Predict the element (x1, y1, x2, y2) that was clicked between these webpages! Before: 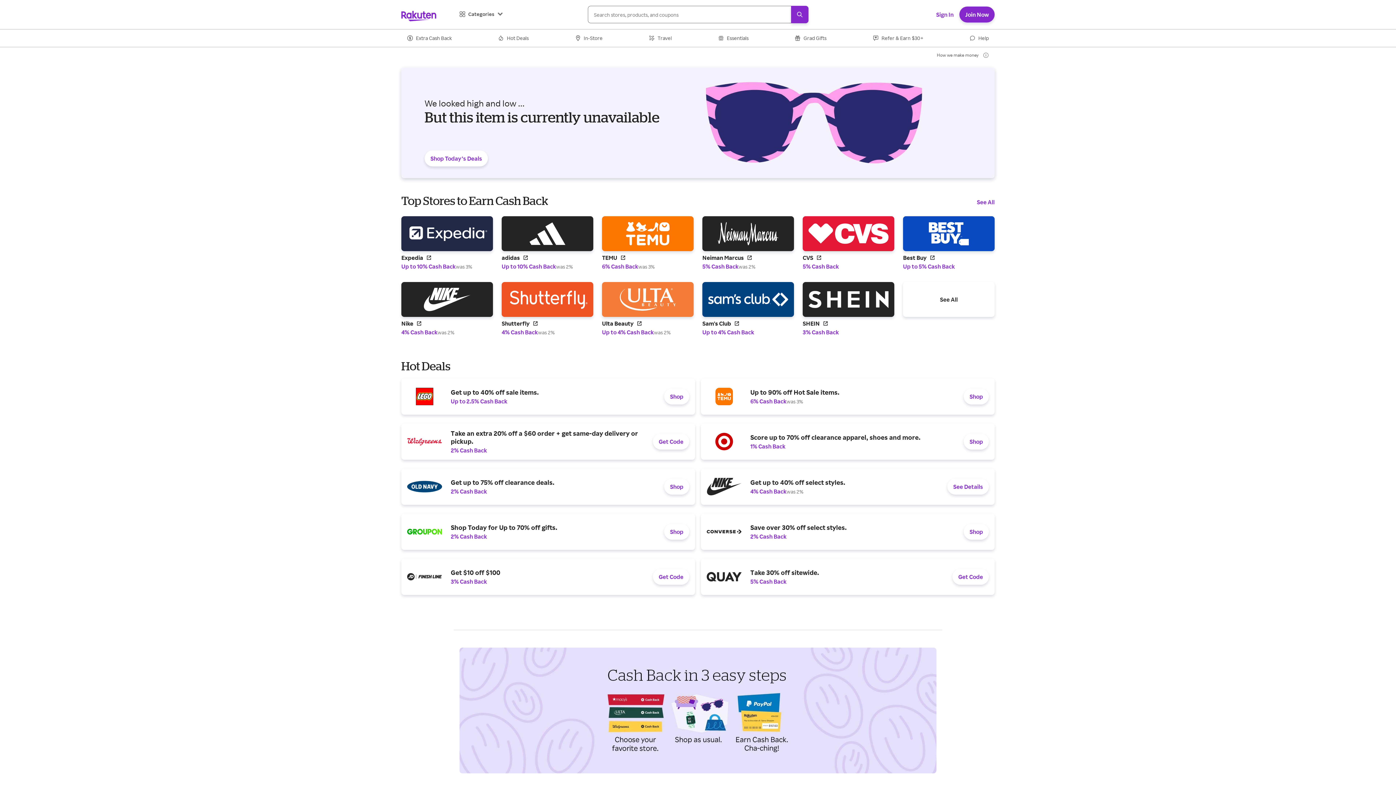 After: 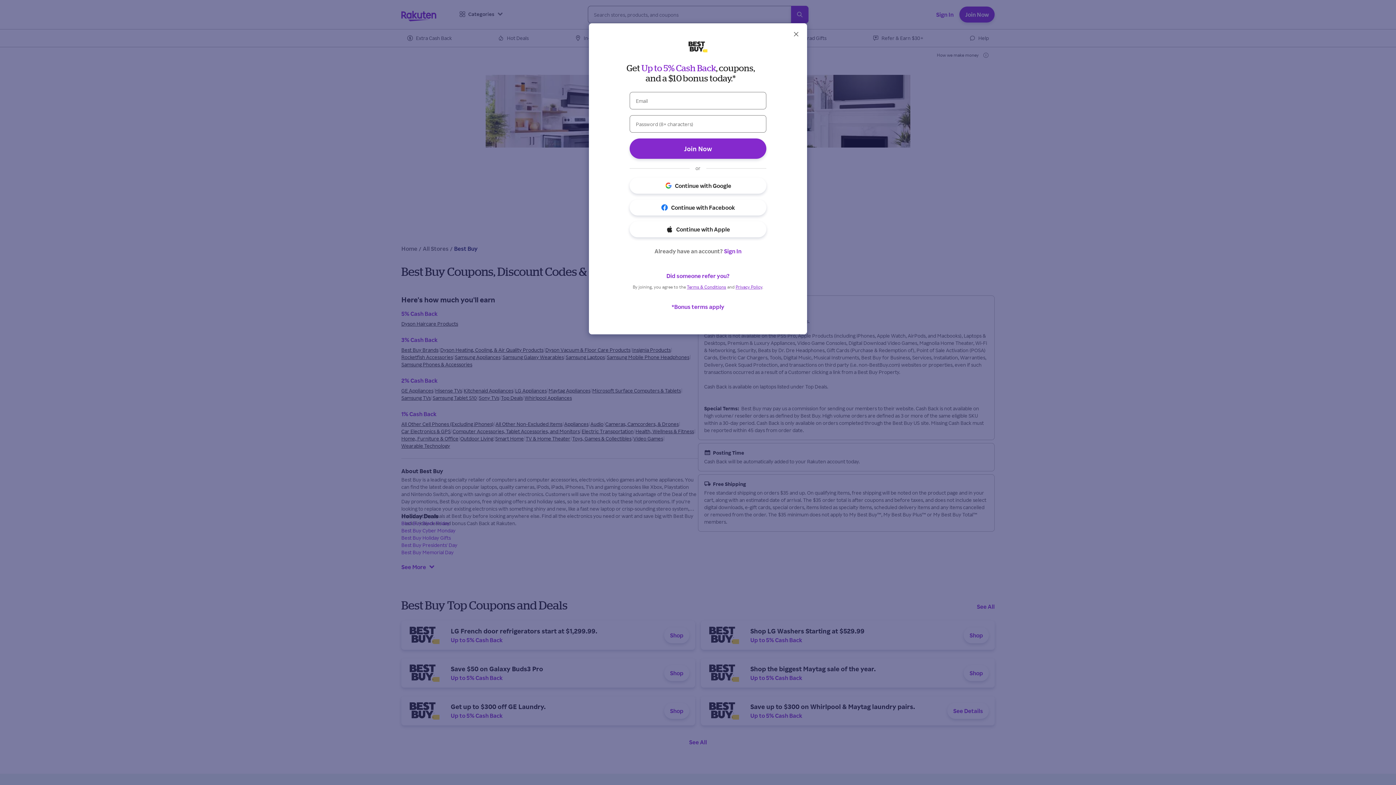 Action: label: Best Buy bbox: (700, 651, 720, 657)